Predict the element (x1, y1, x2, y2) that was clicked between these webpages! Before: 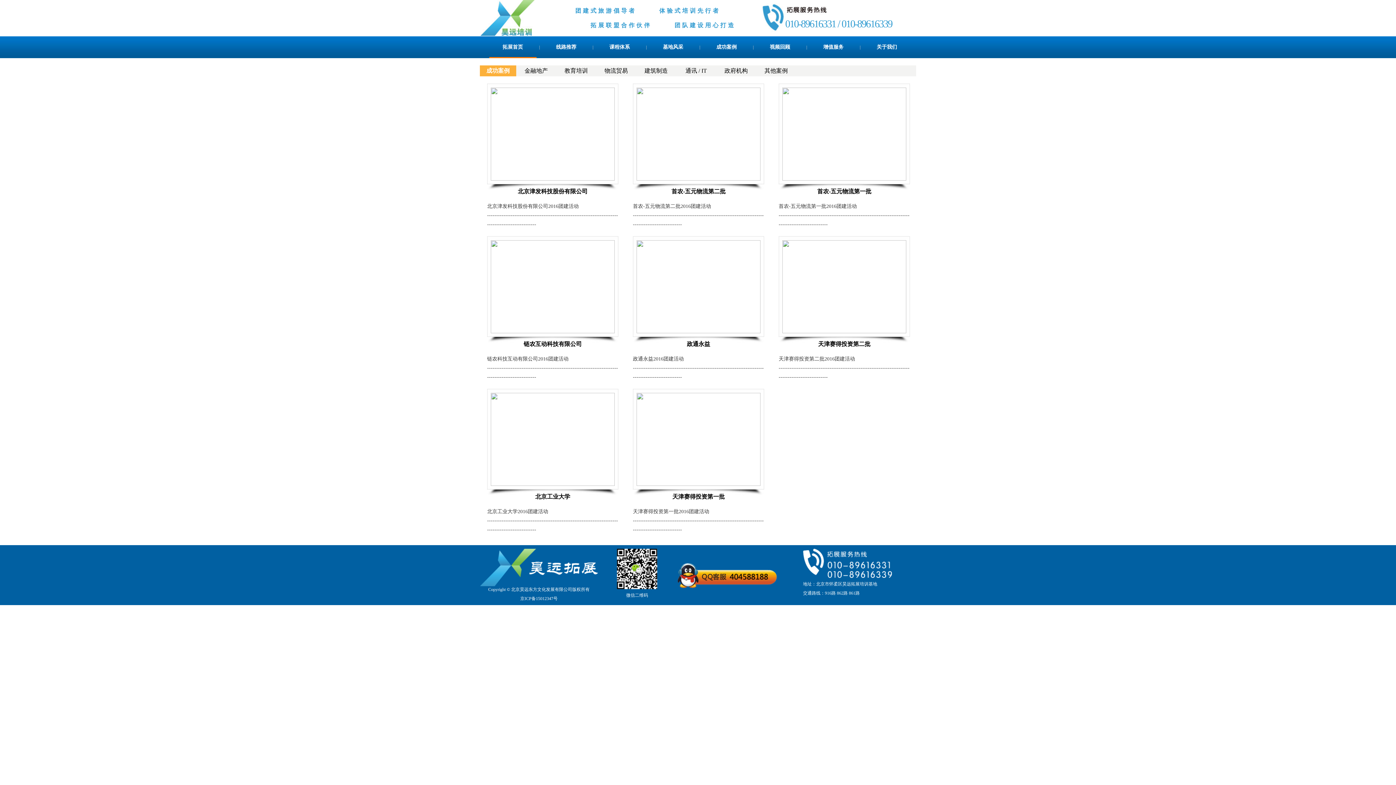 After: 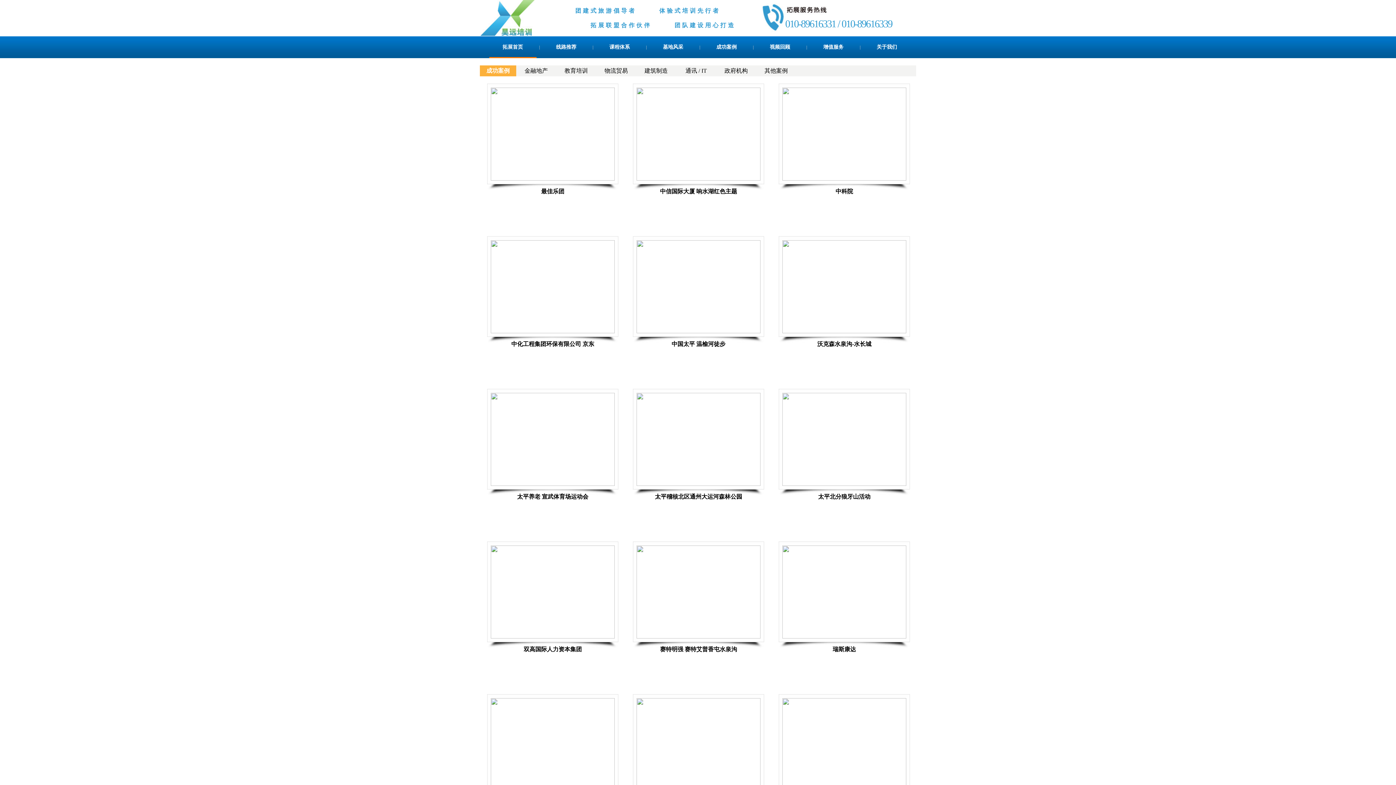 Action: bbox: (764, 67, 788, 73) label: 其他案例